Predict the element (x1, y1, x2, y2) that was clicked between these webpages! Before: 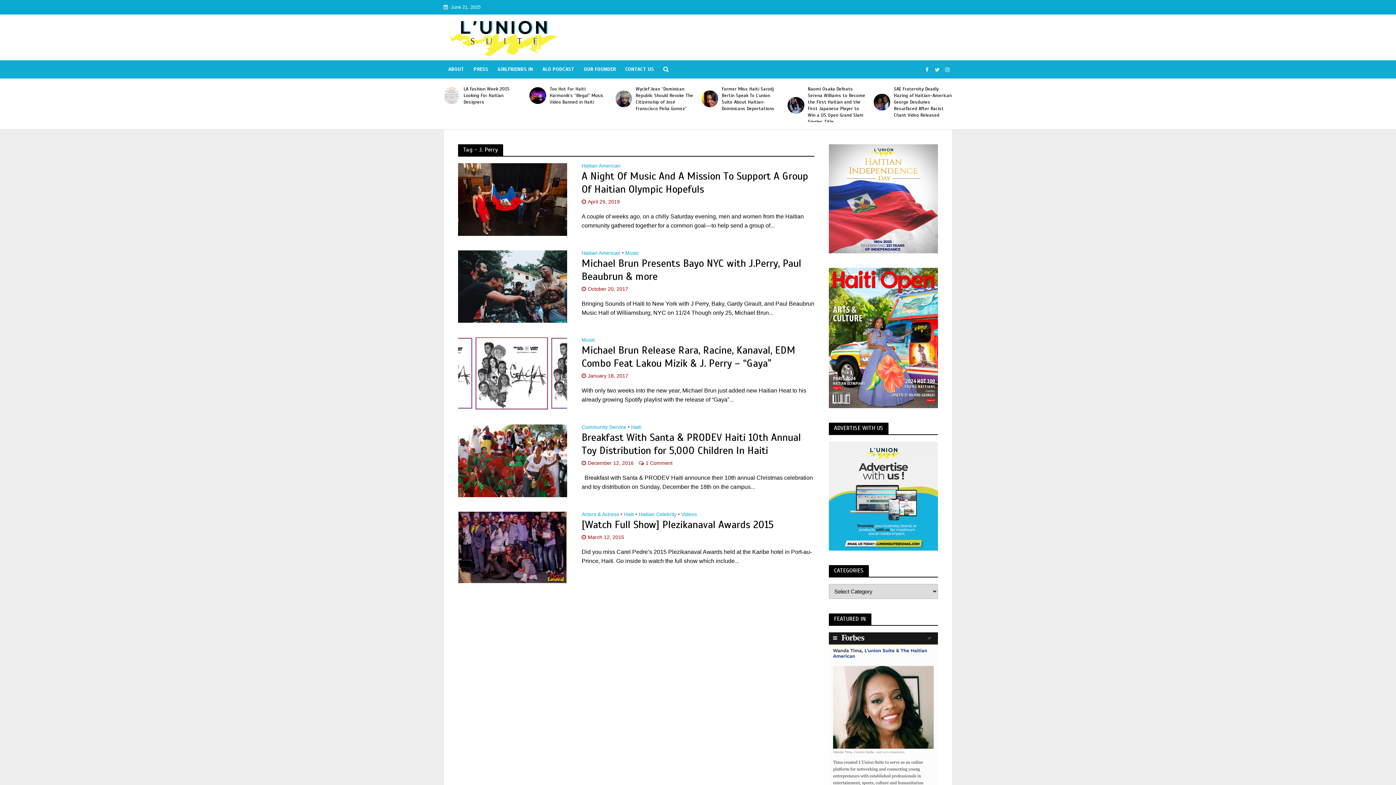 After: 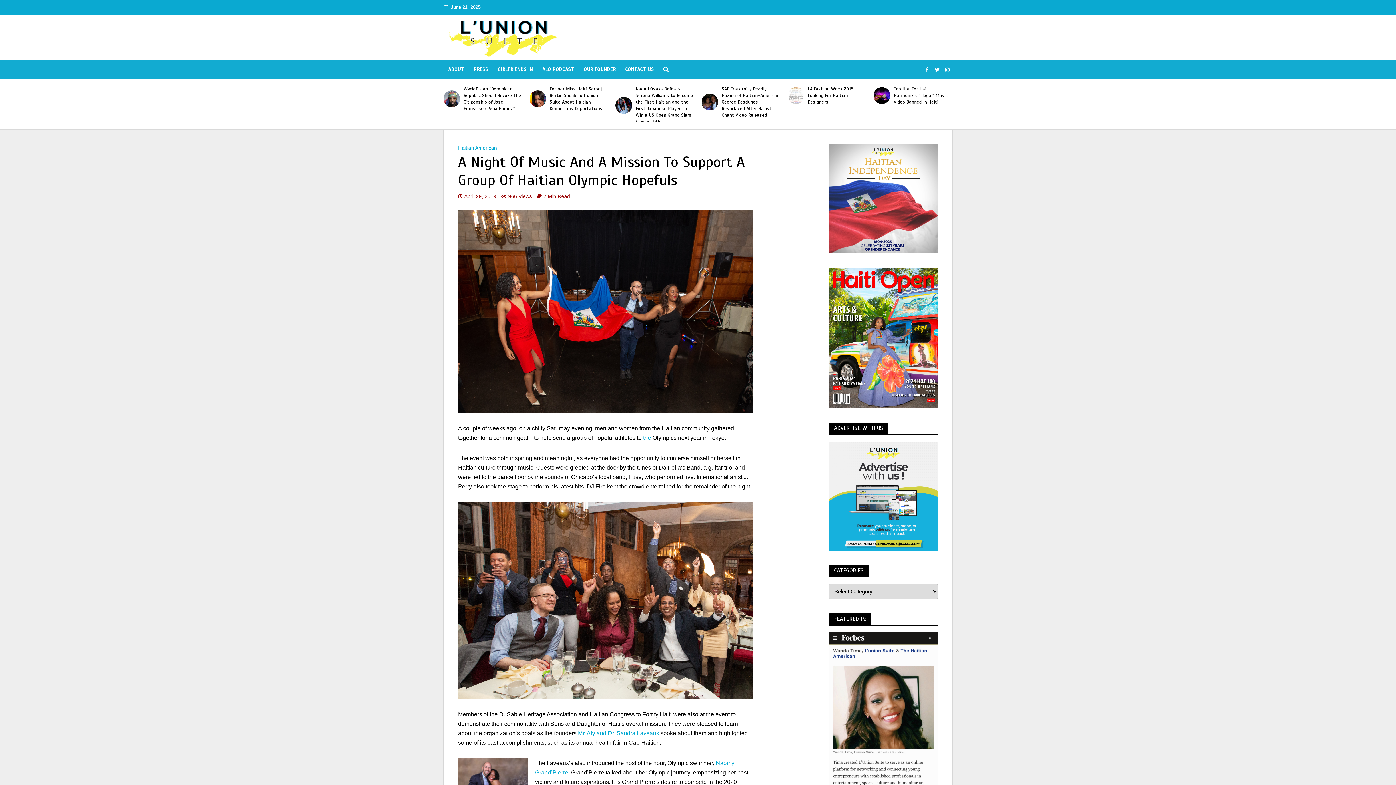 Action: bbox: (581, 169, 814, 196) label: A Night Of Music And A Mission To Support A Group Of Haitian Olympic Hopefuls